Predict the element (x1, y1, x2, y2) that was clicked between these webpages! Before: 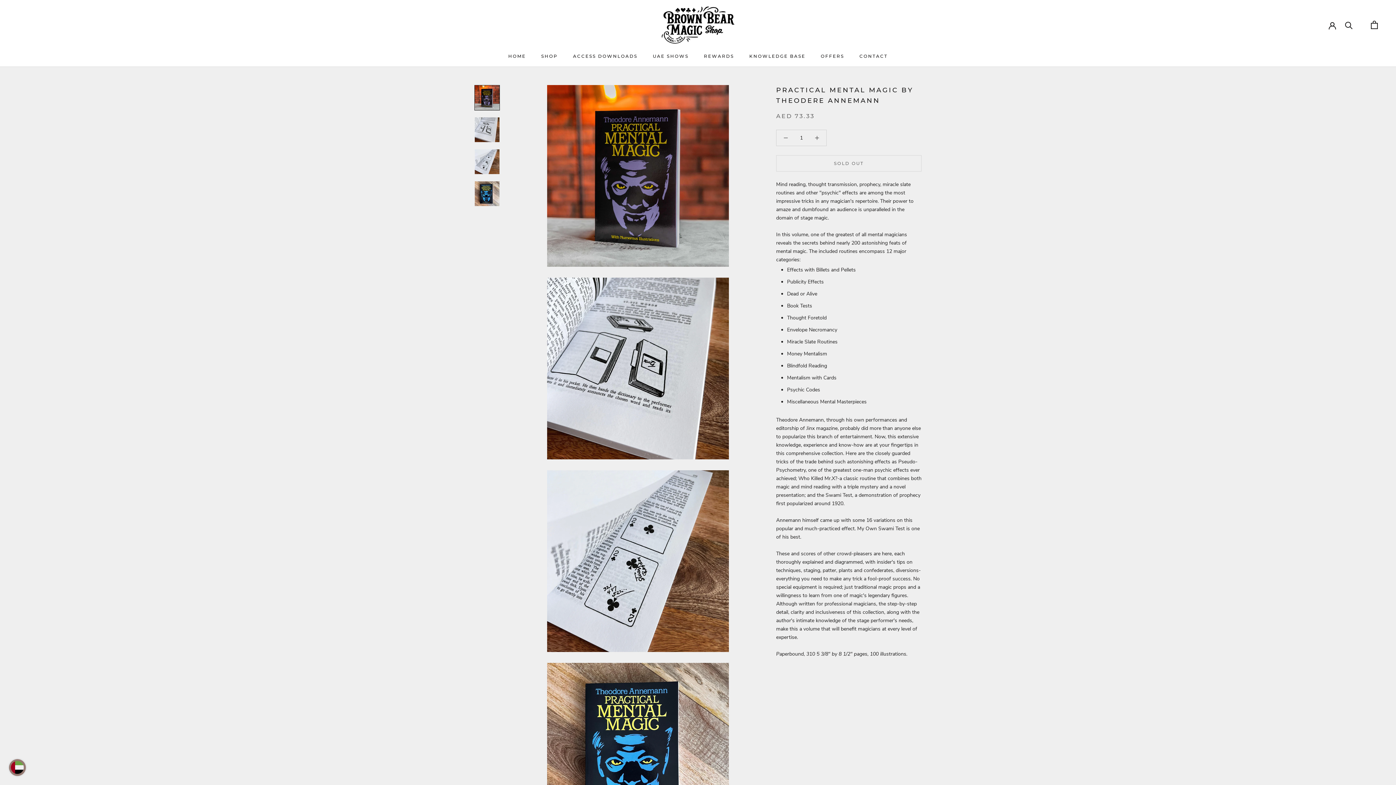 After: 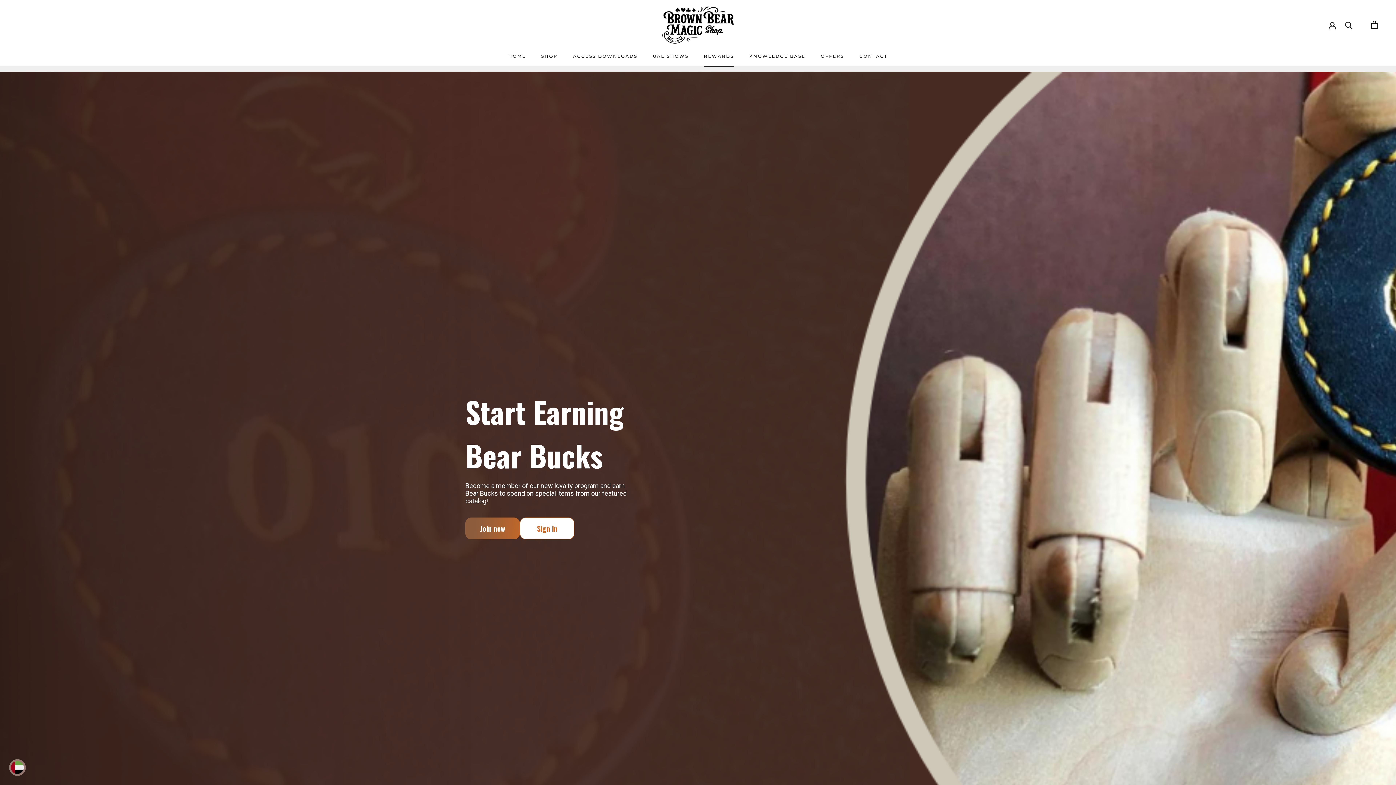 Action: label: REWARDS
REWARDS bbox: (704, 53, 734, 58)